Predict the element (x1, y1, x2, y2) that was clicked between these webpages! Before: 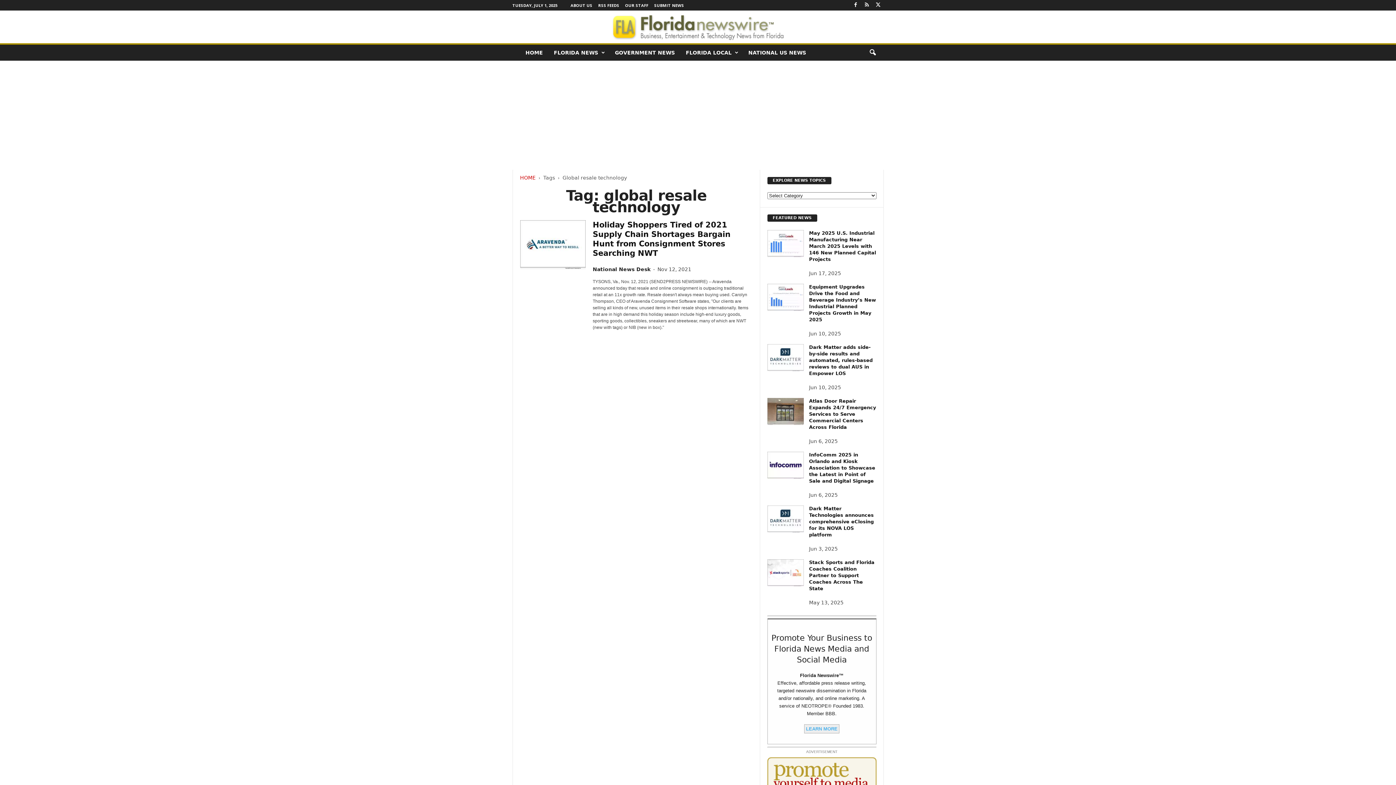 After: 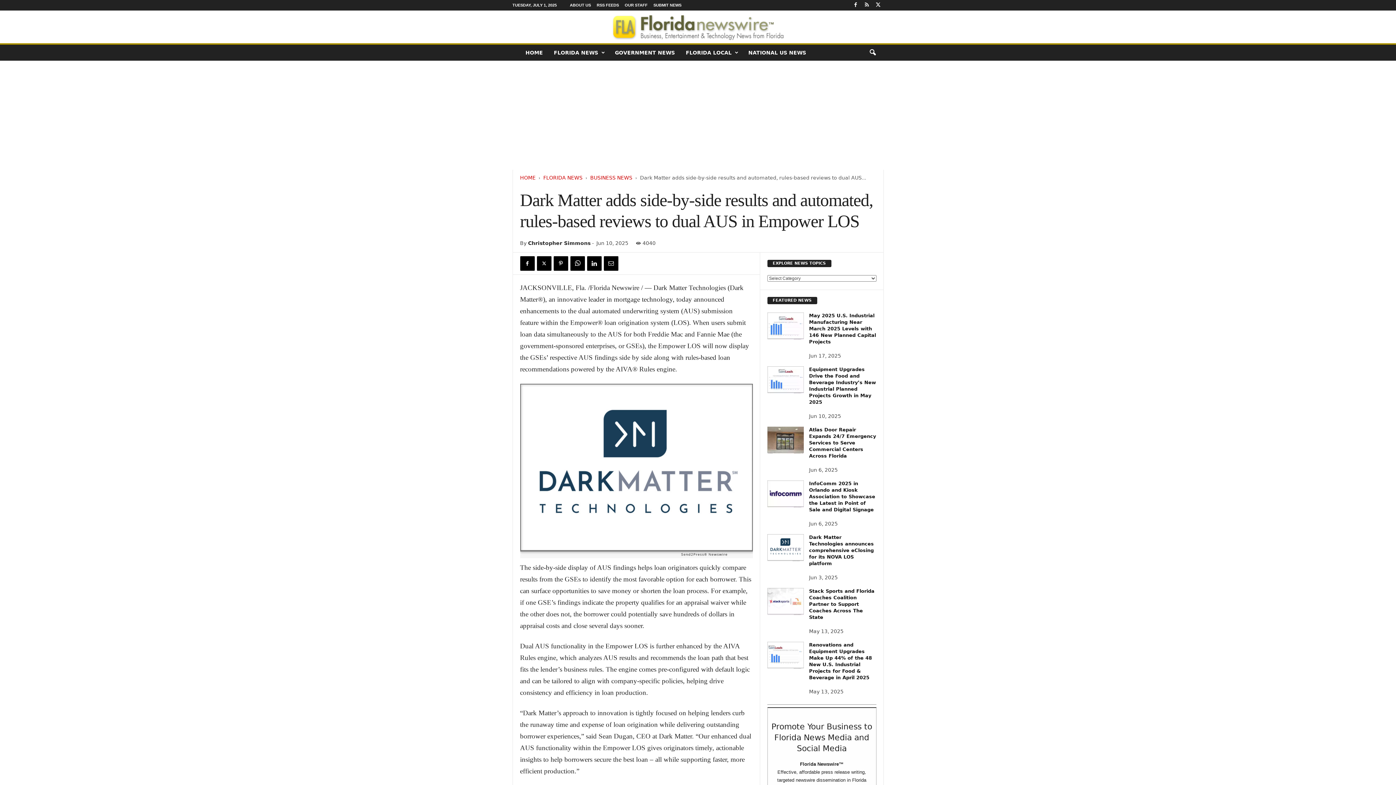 Action: bbox: (767, 344, 803, 371)